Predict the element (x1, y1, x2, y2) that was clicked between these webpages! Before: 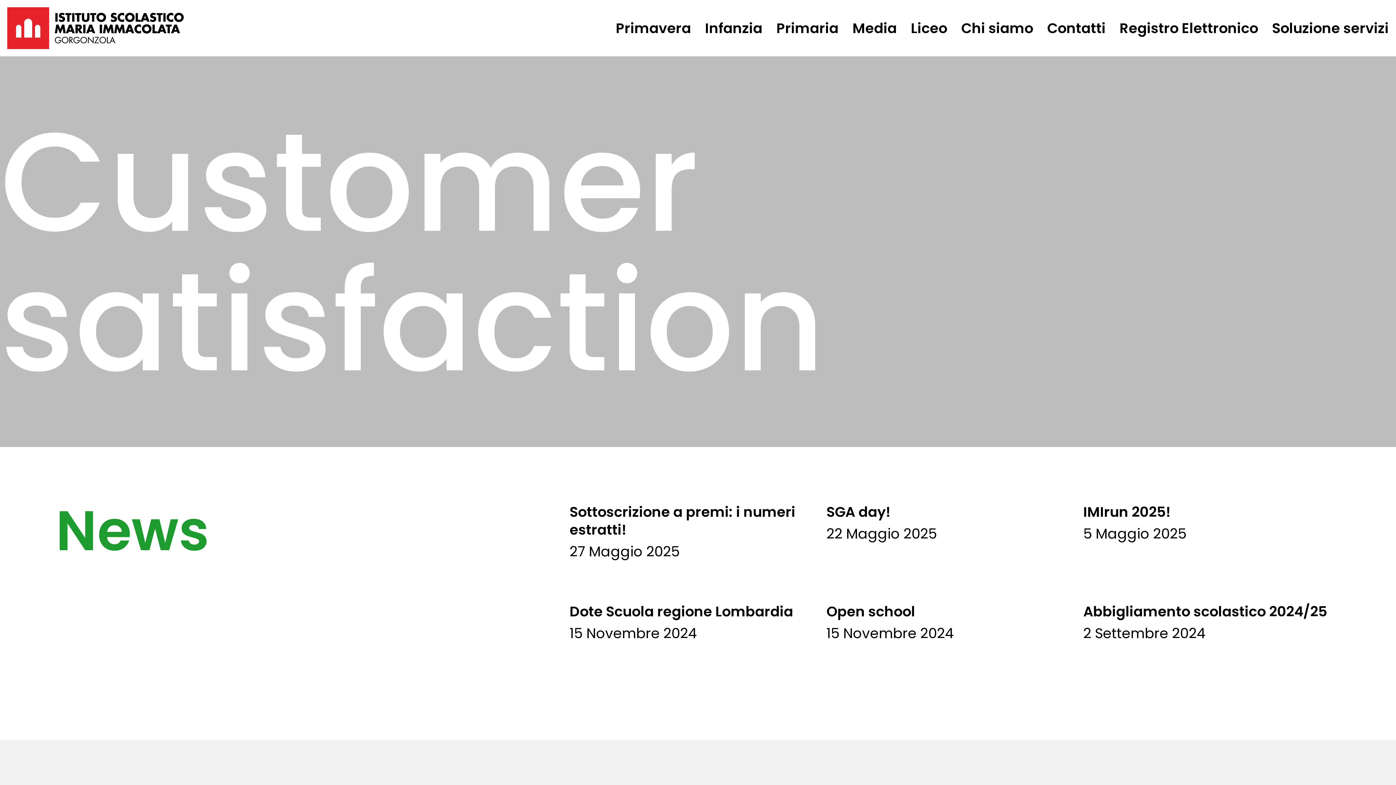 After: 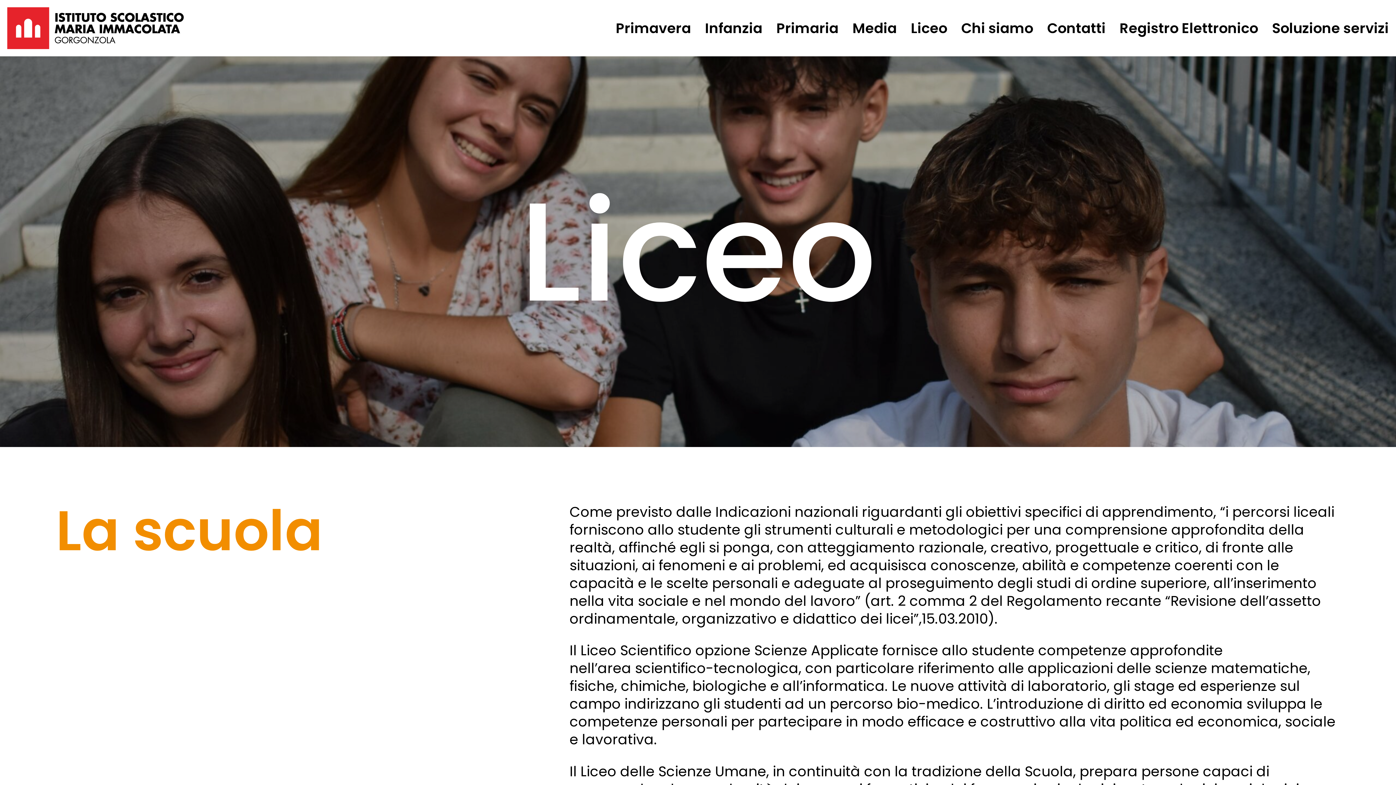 Action: label: Liceo bbox: (911, 18, 947, 37)